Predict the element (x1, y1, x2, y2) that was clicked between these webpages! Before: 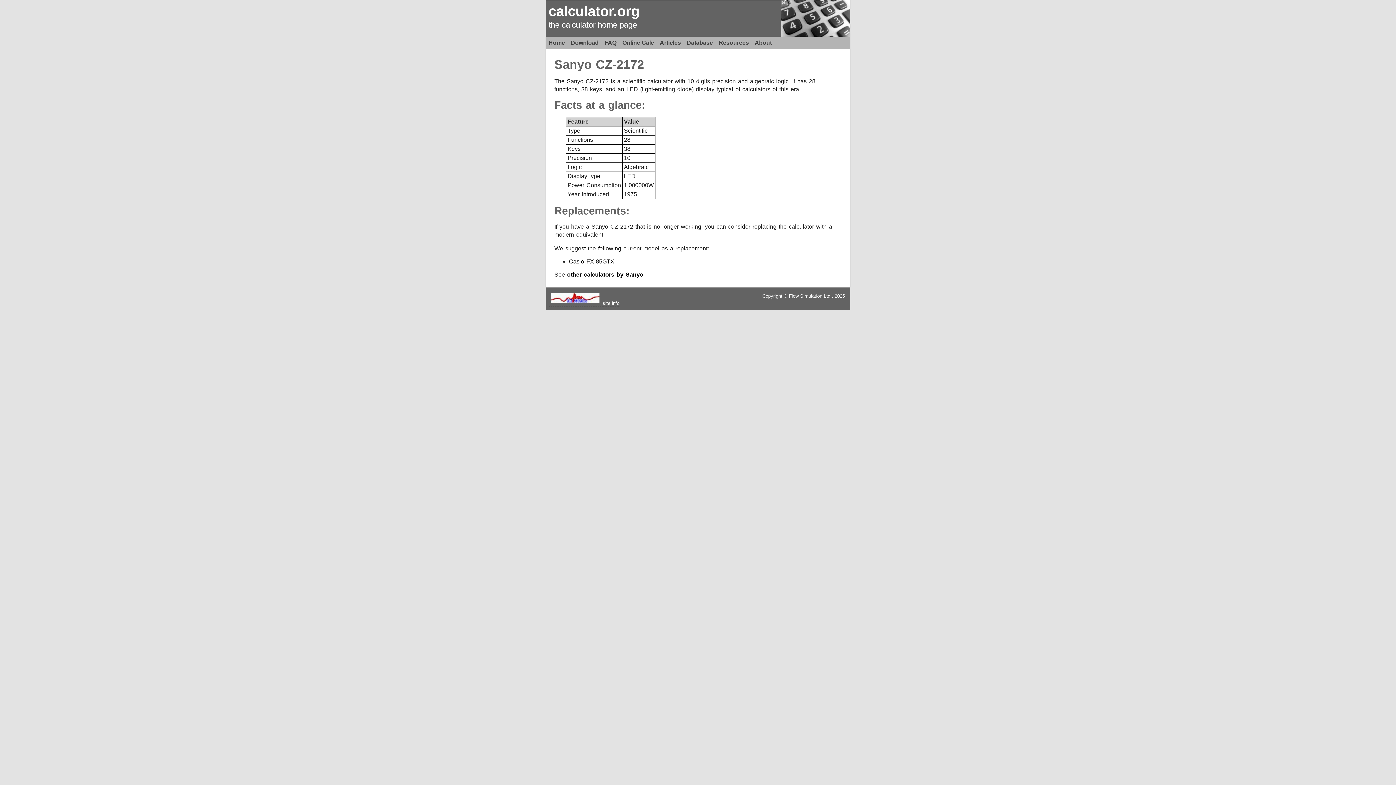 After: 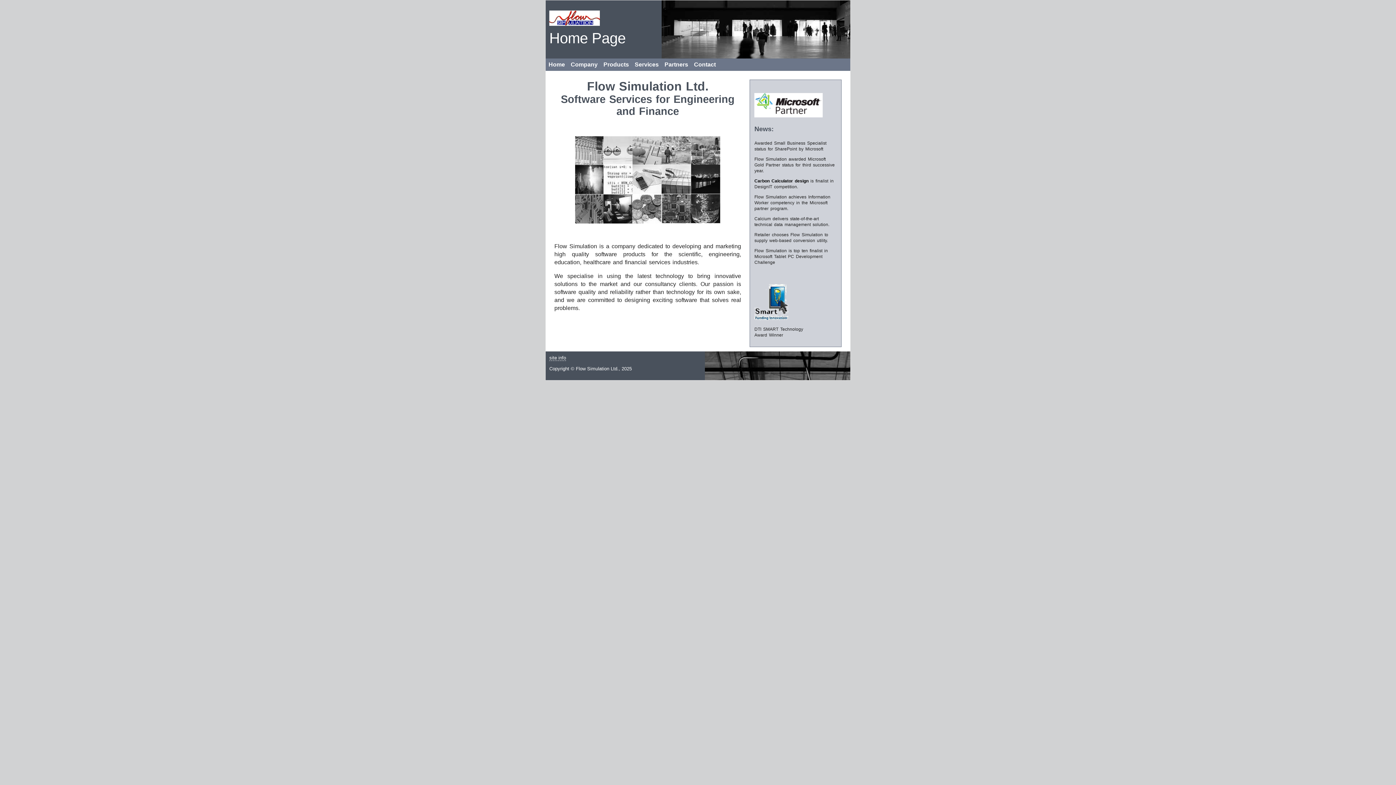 Action: bbox: (549, 300, 602, 306) label:  